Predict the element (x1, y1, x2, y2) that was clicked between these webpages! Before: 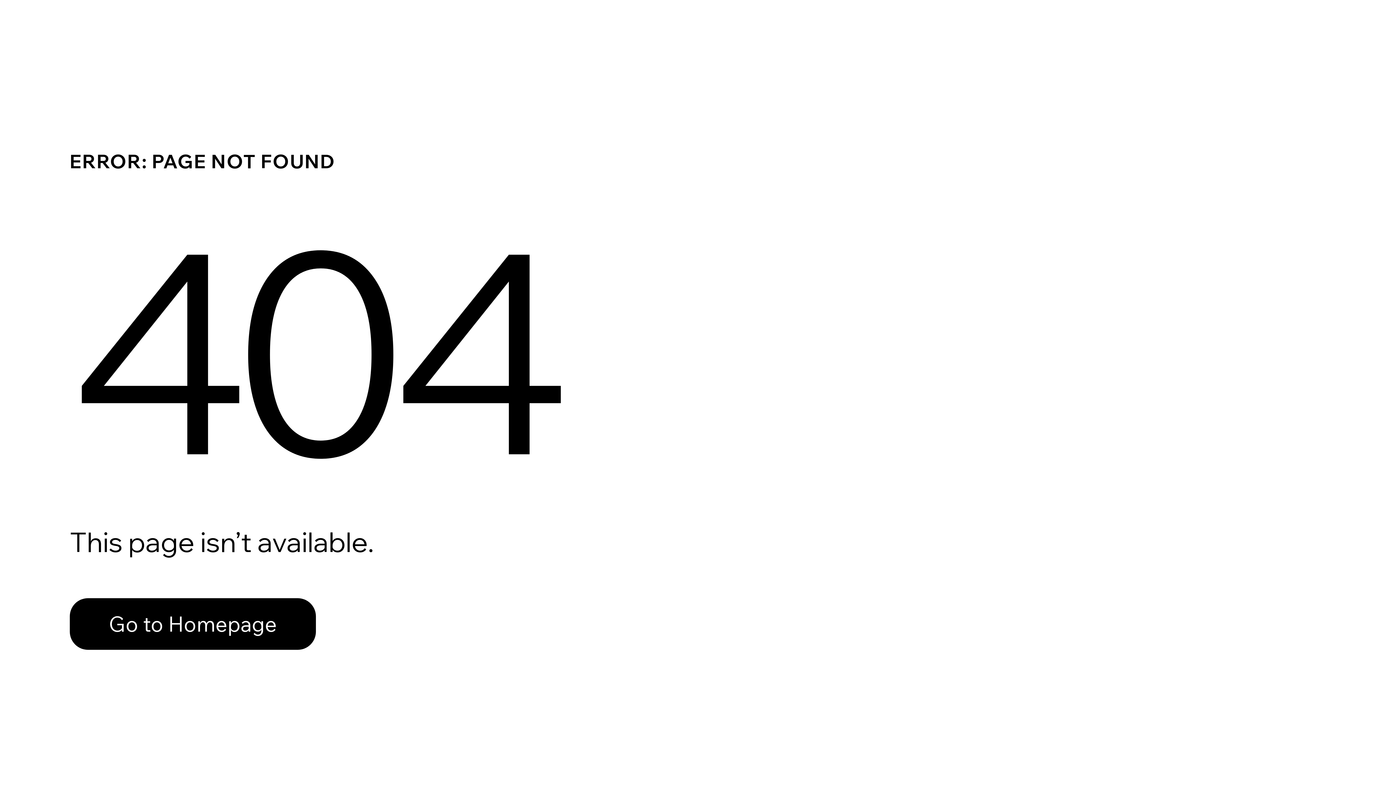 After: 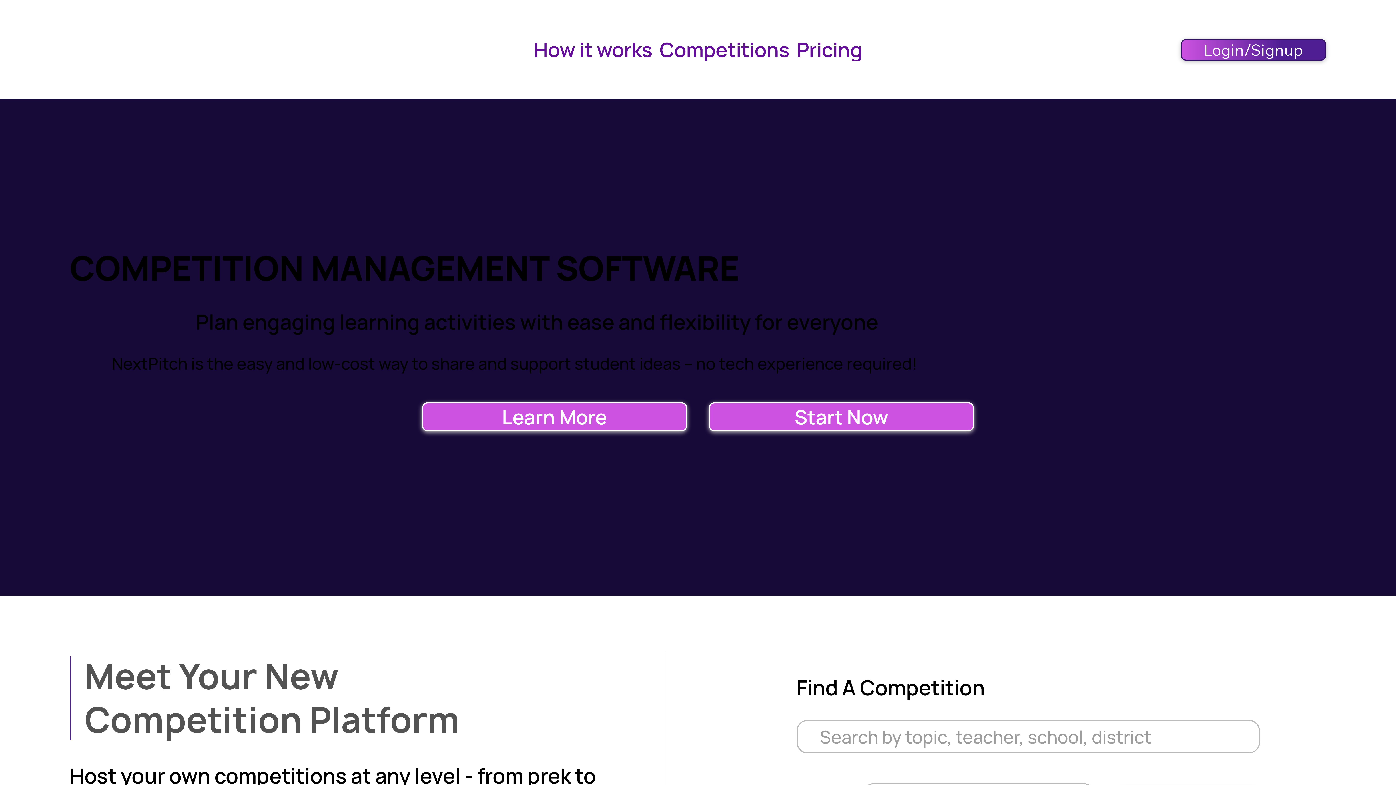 Action: label: Go to Homepage bbox: (69, 598, 316, 650)